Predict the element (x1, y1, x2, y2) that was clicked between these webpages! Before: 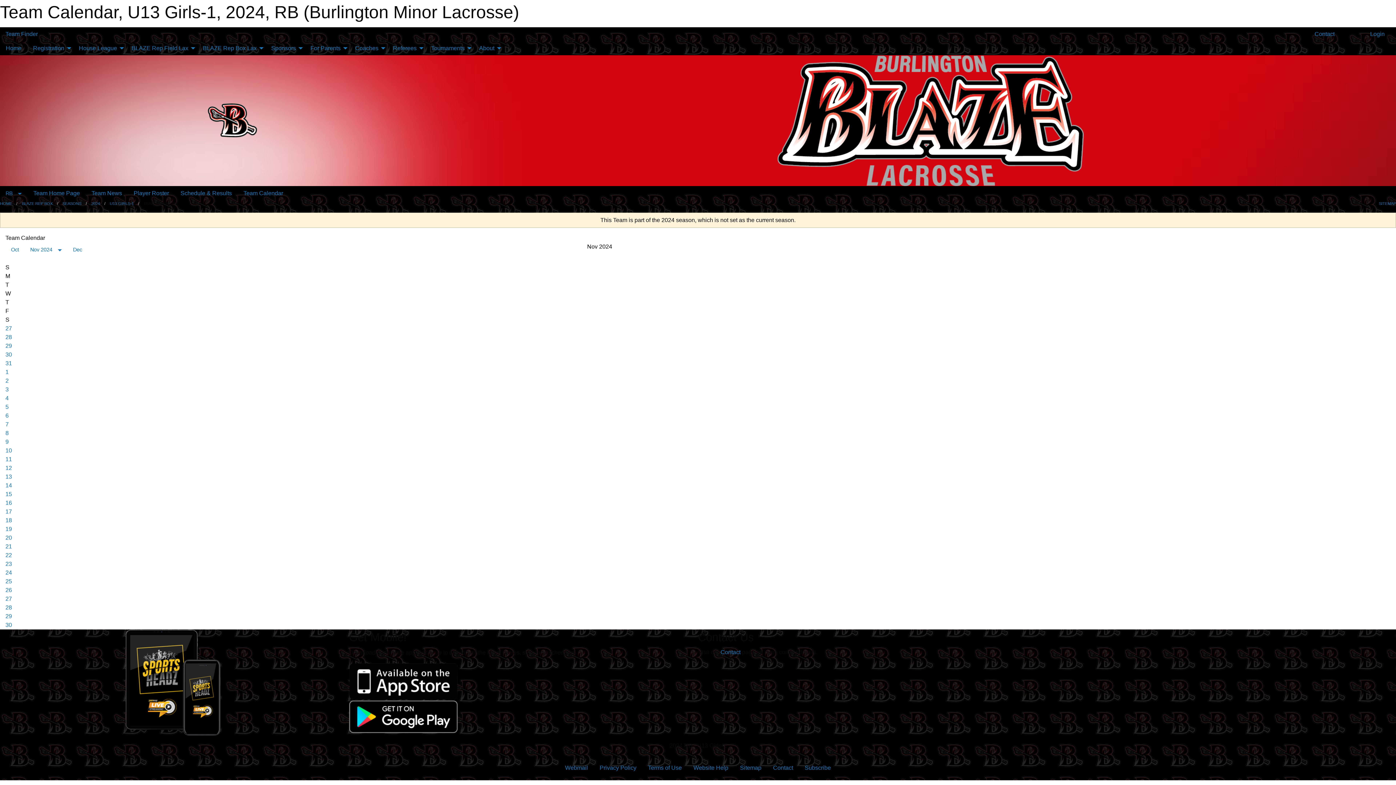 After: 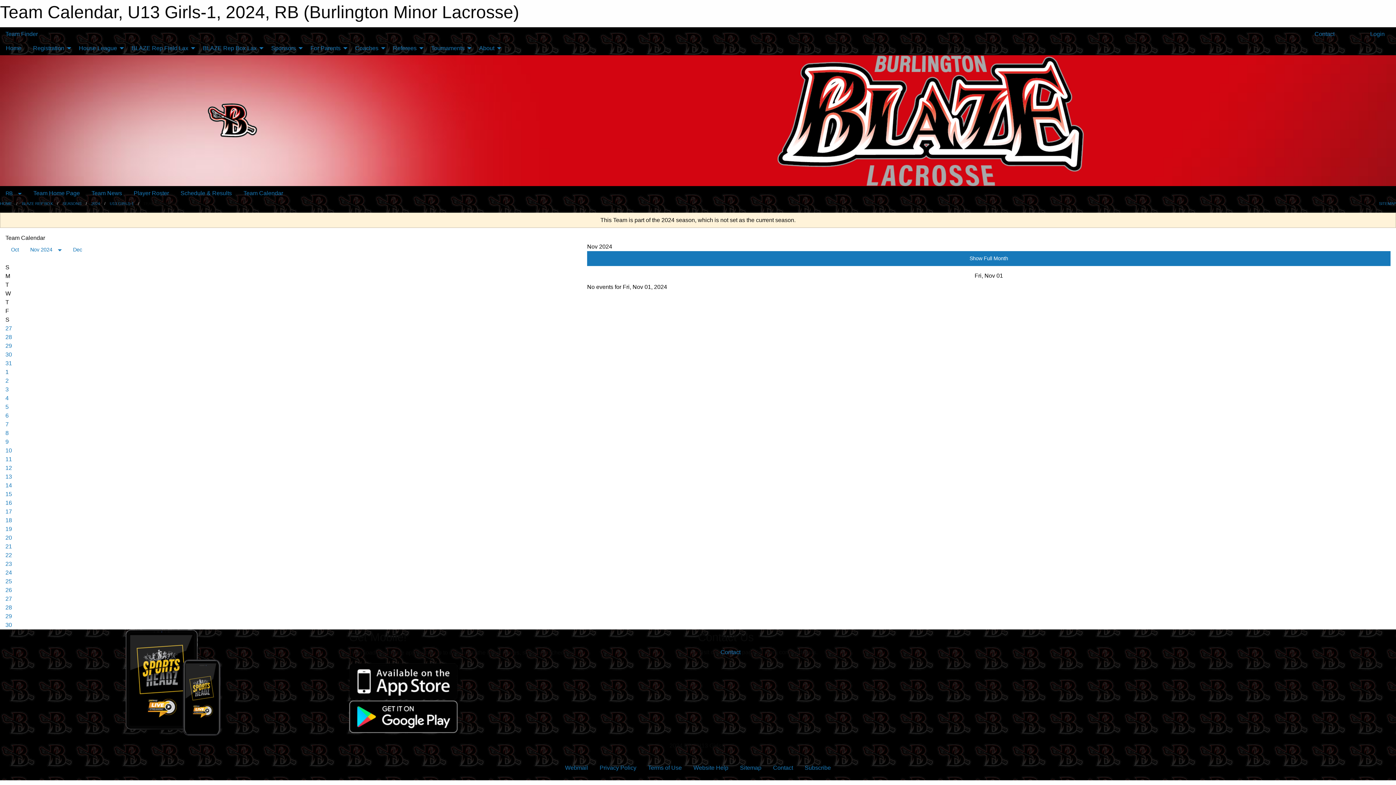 Action: label: 1 bbox: (5, 368, 8, 375)